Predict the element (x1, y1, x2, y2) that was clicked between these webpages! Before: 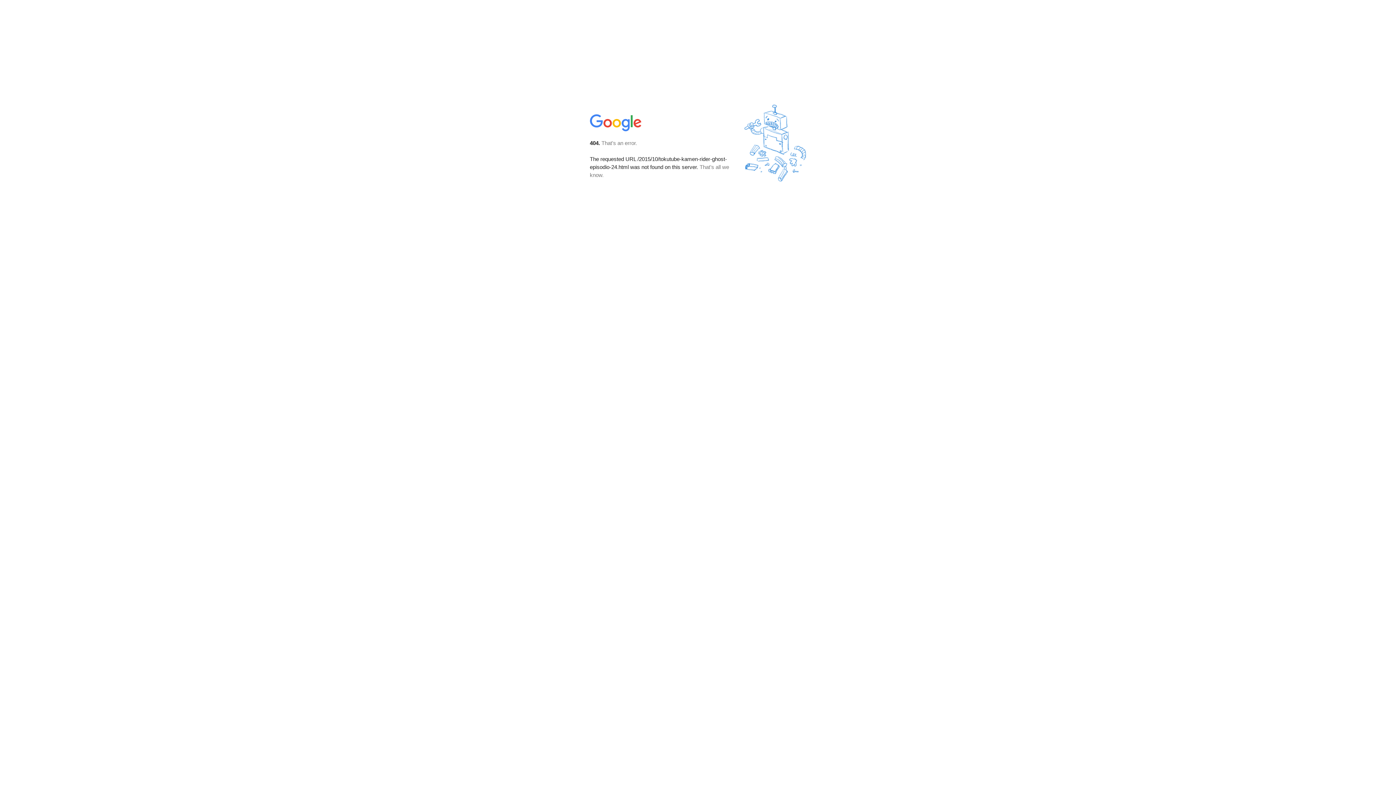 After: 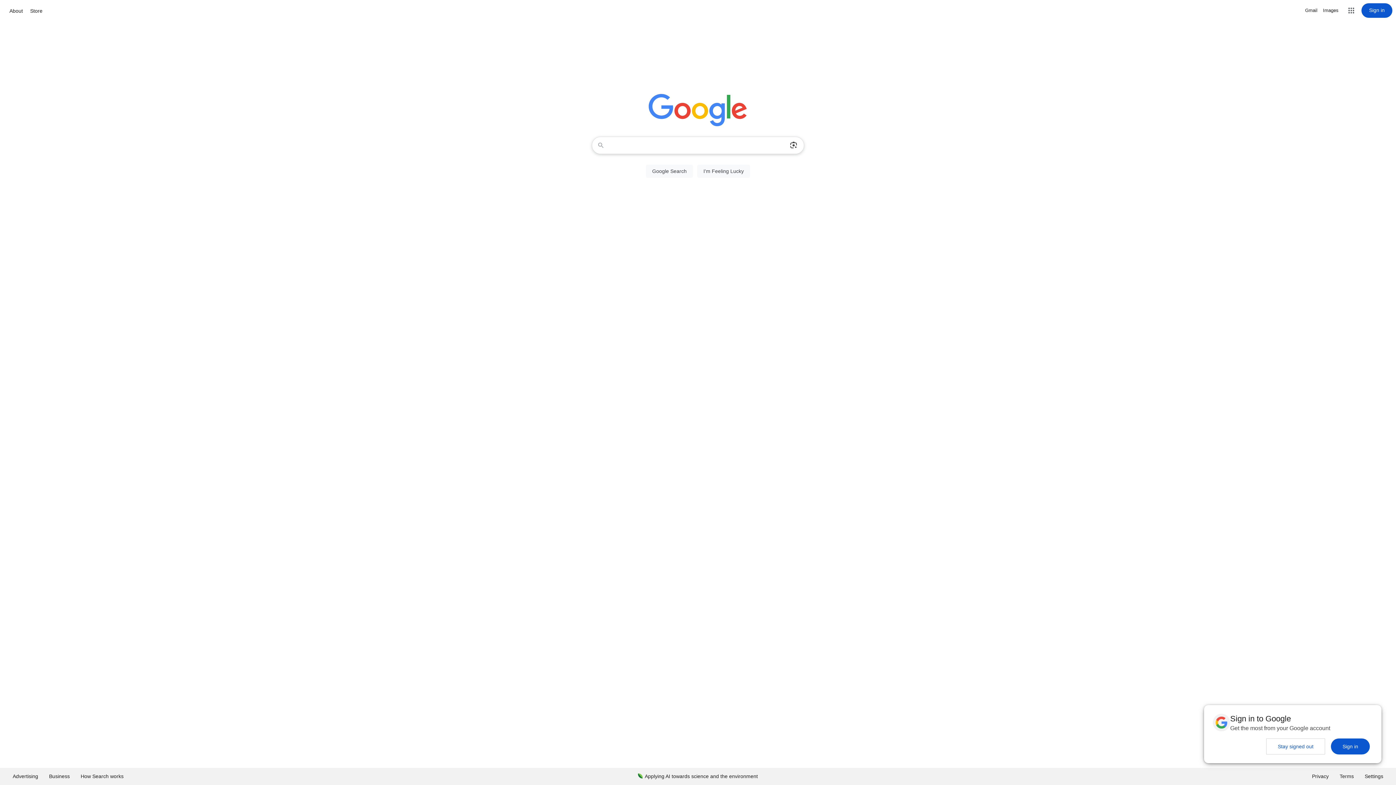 Action: bbox: (590, 127, 642, 134)